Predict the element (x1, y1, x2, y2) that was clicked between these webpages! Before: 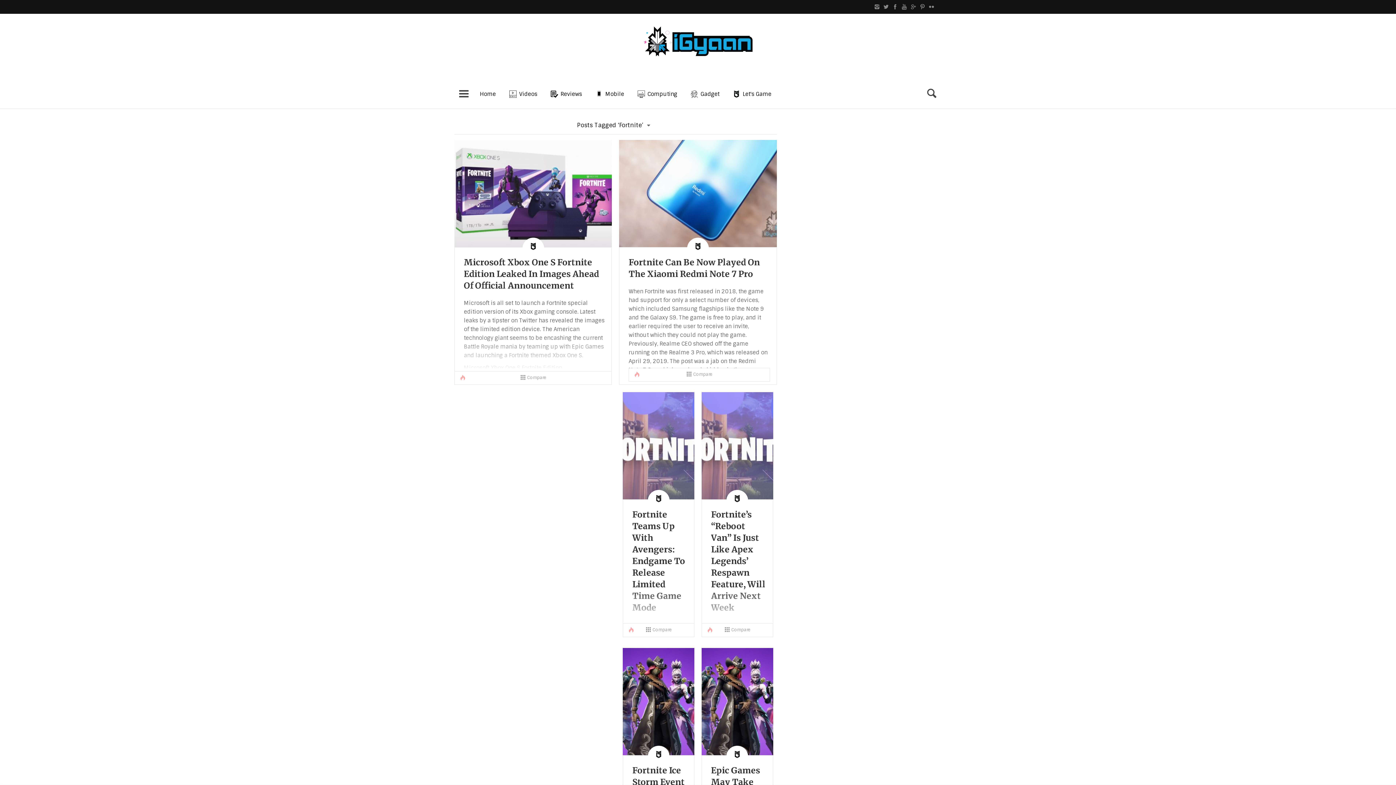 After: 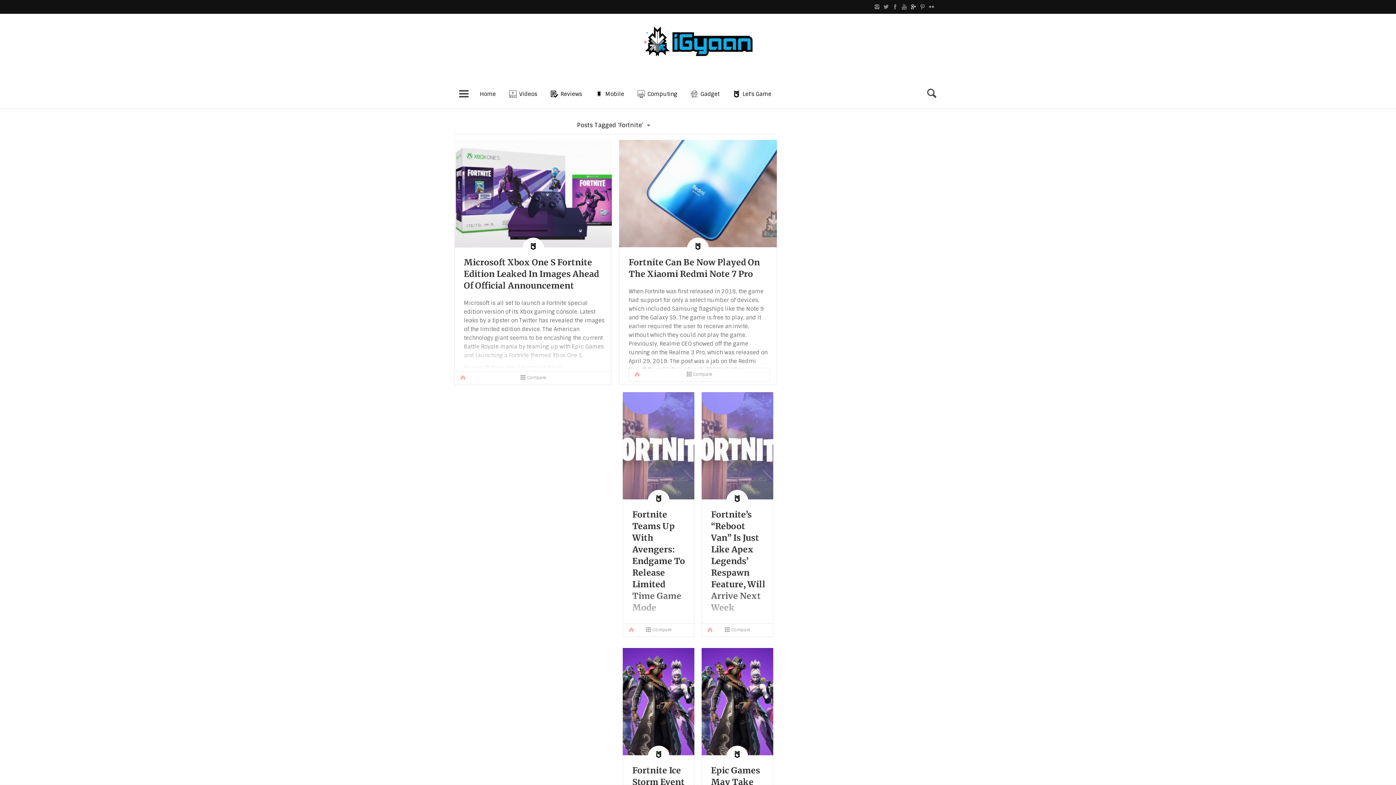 Action: bbox: (909, 0, 918, 13)